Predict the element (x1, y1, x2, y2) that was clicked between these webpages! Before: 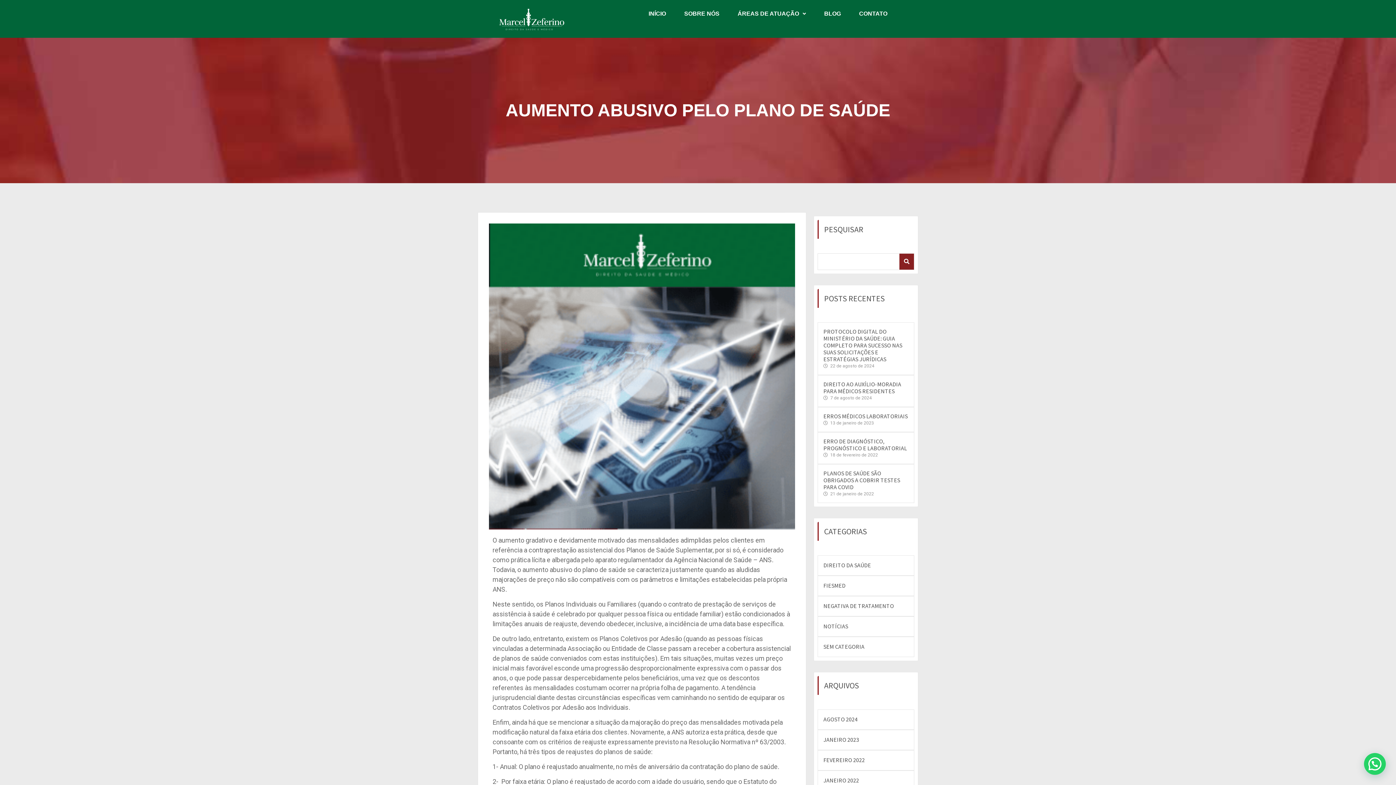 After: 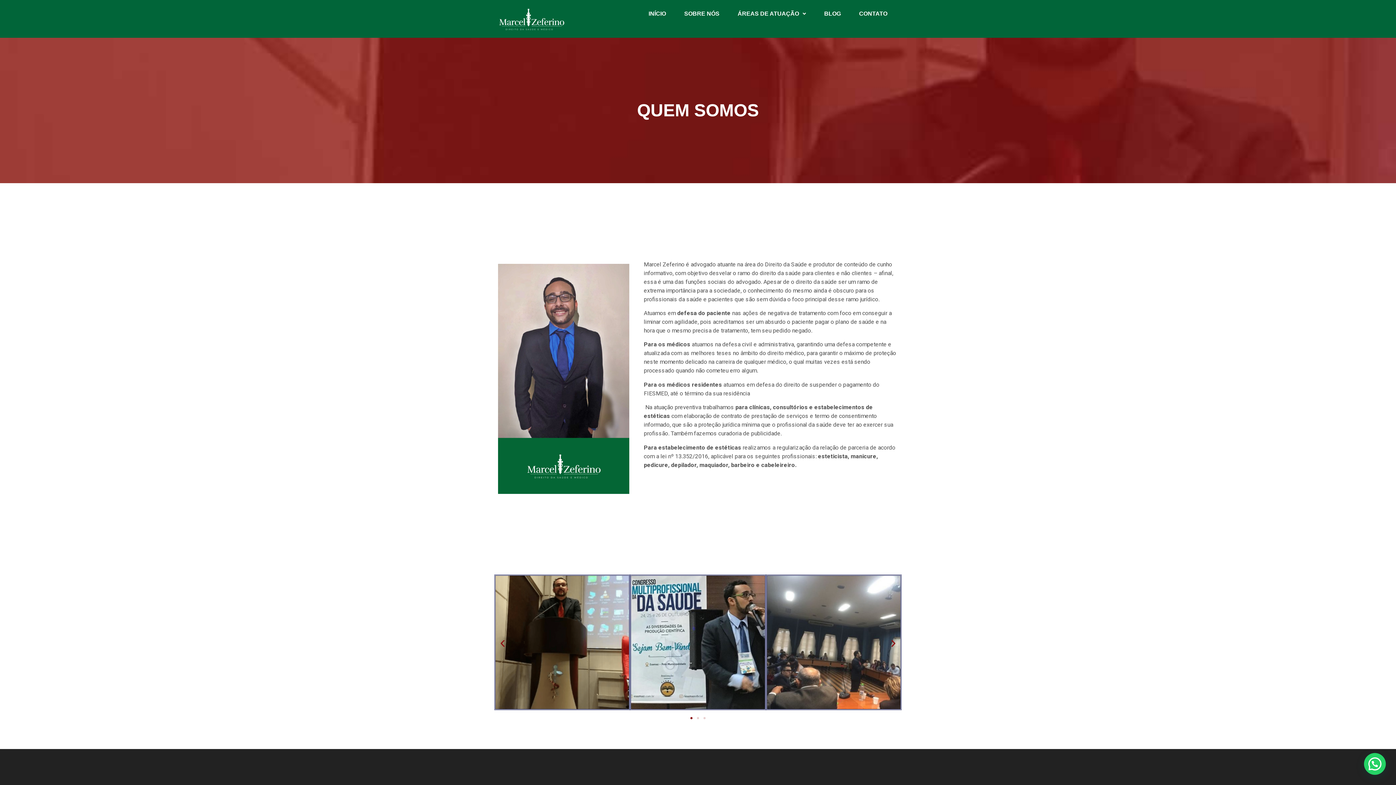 Action: bbox: (675, 7, 728, 20) label: SOBRE NÓS